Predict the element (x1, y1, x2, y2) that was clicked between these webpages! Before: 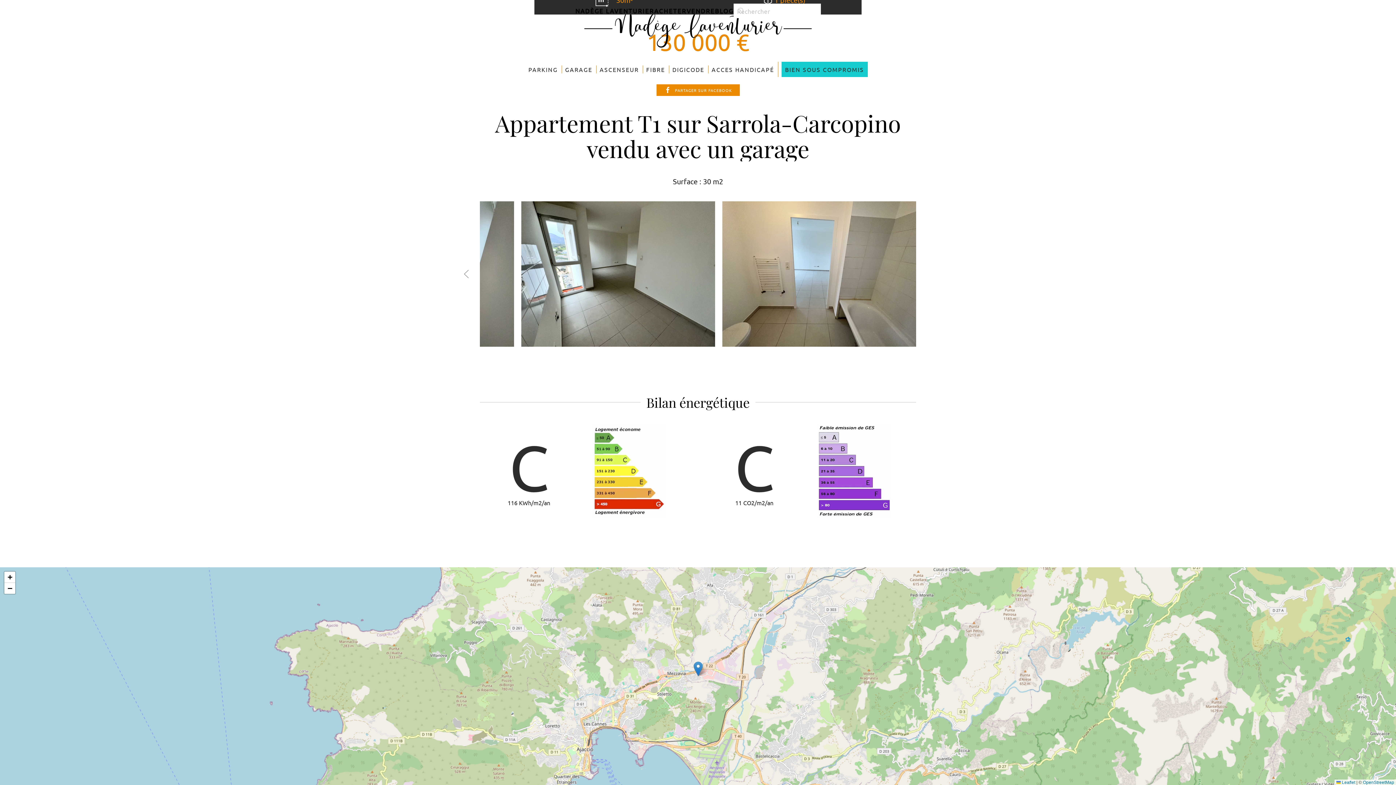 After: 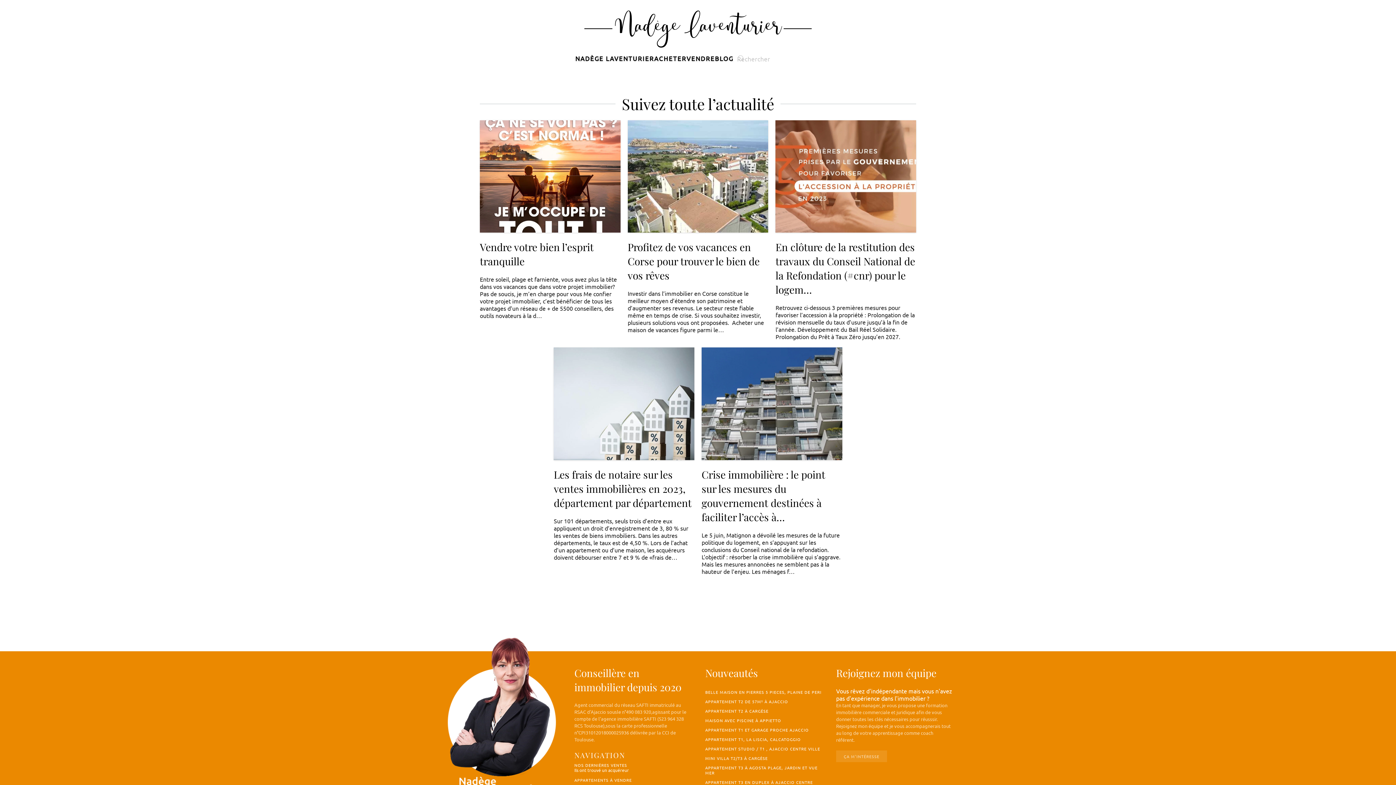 Action: bbox: (715, 5, 733, 16) label: BLOG